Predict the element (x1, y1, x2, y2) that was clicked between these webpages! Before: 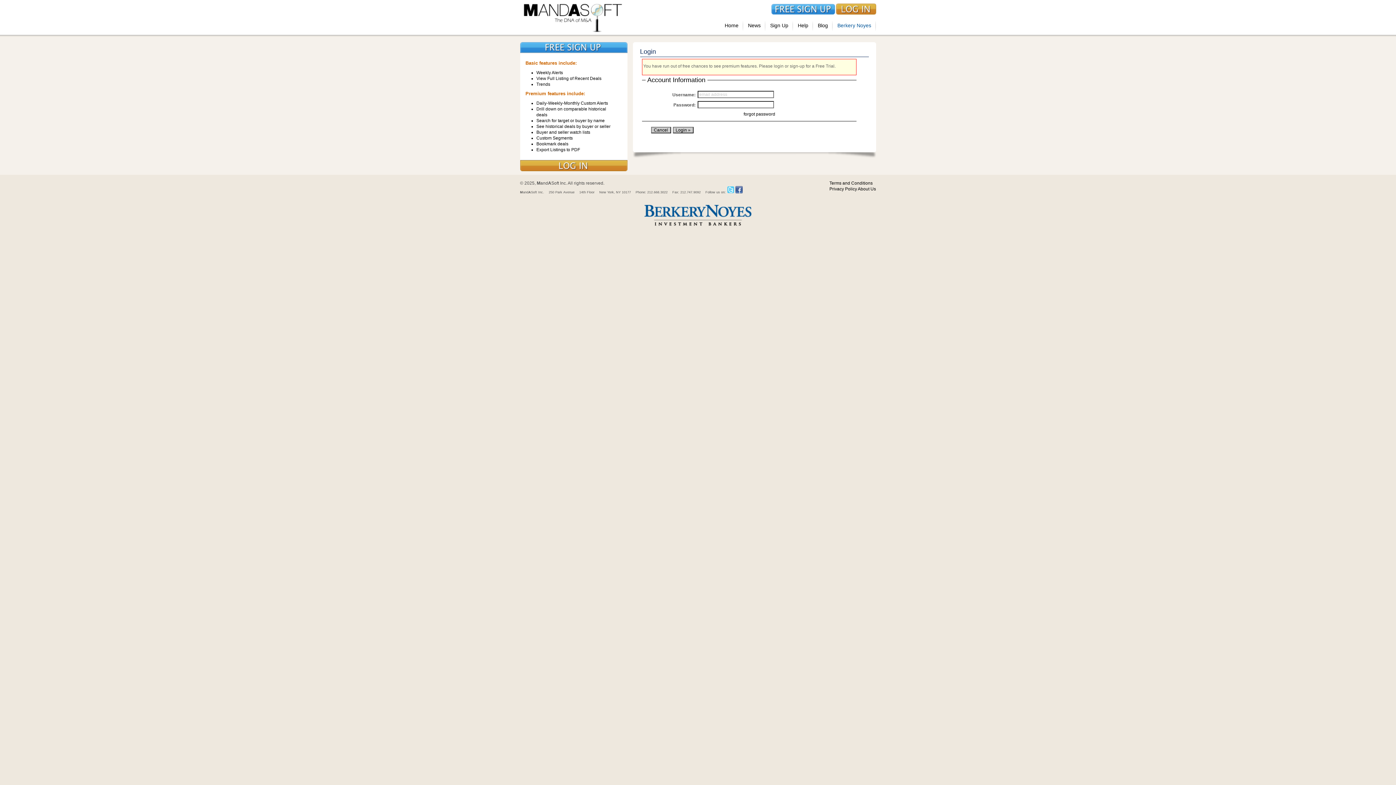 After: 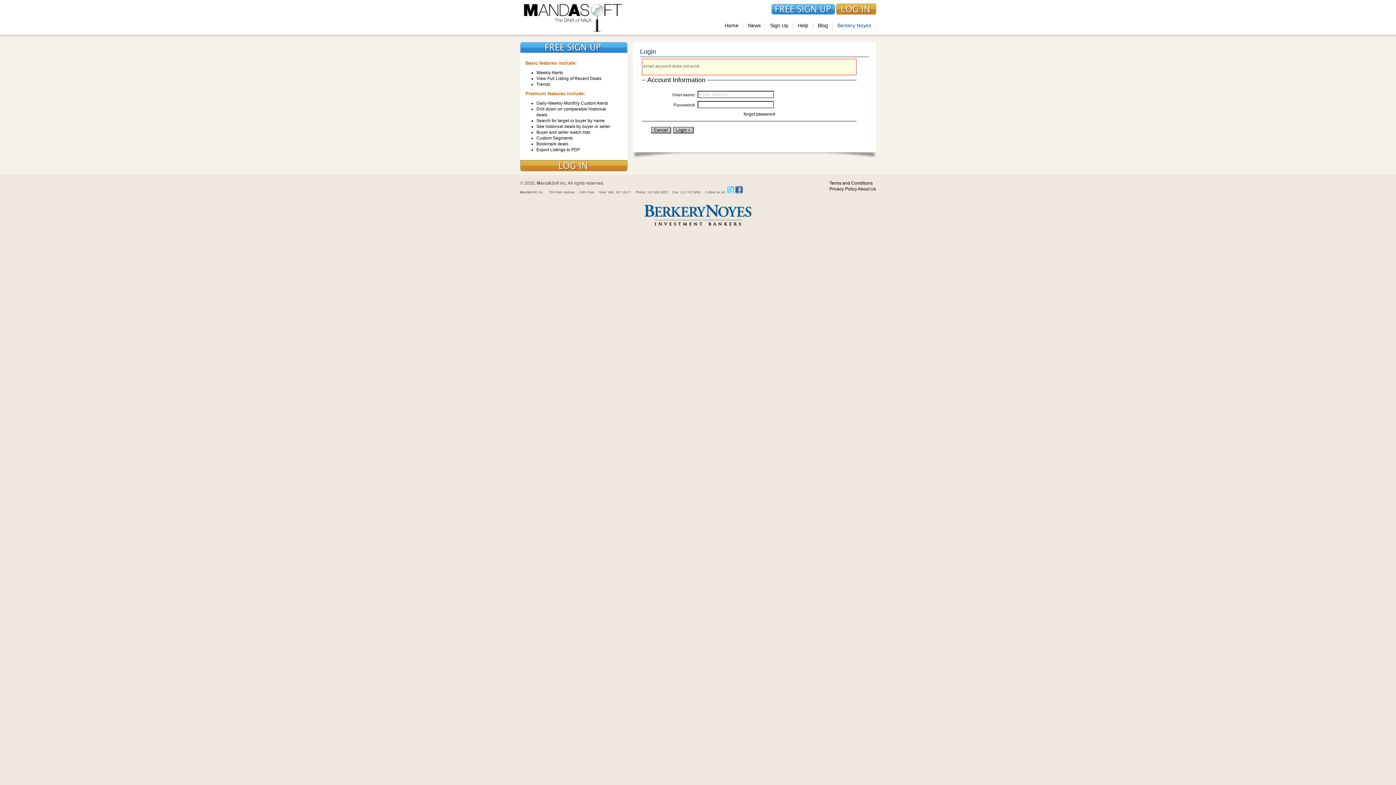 Action: bbox: (743, 111, 775, 116) label: forgot password